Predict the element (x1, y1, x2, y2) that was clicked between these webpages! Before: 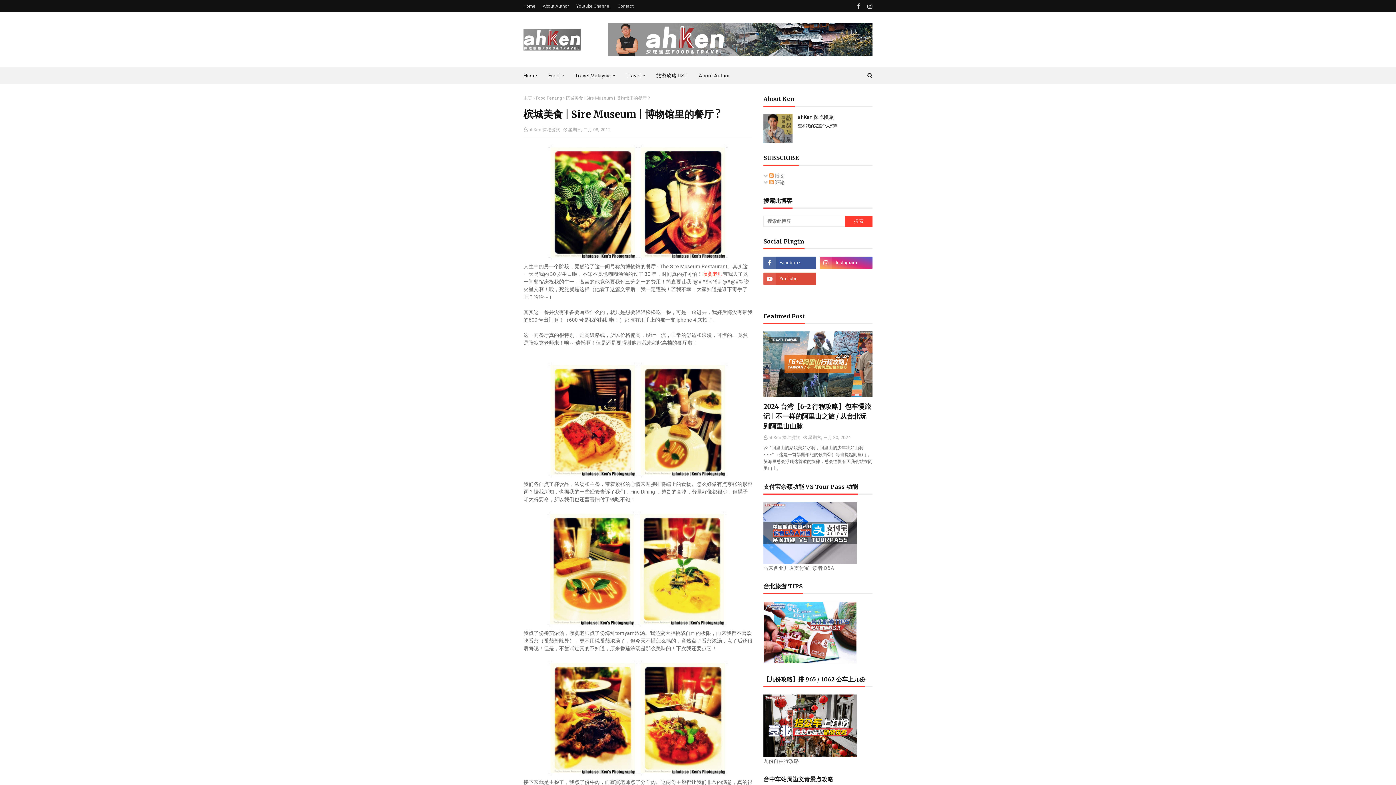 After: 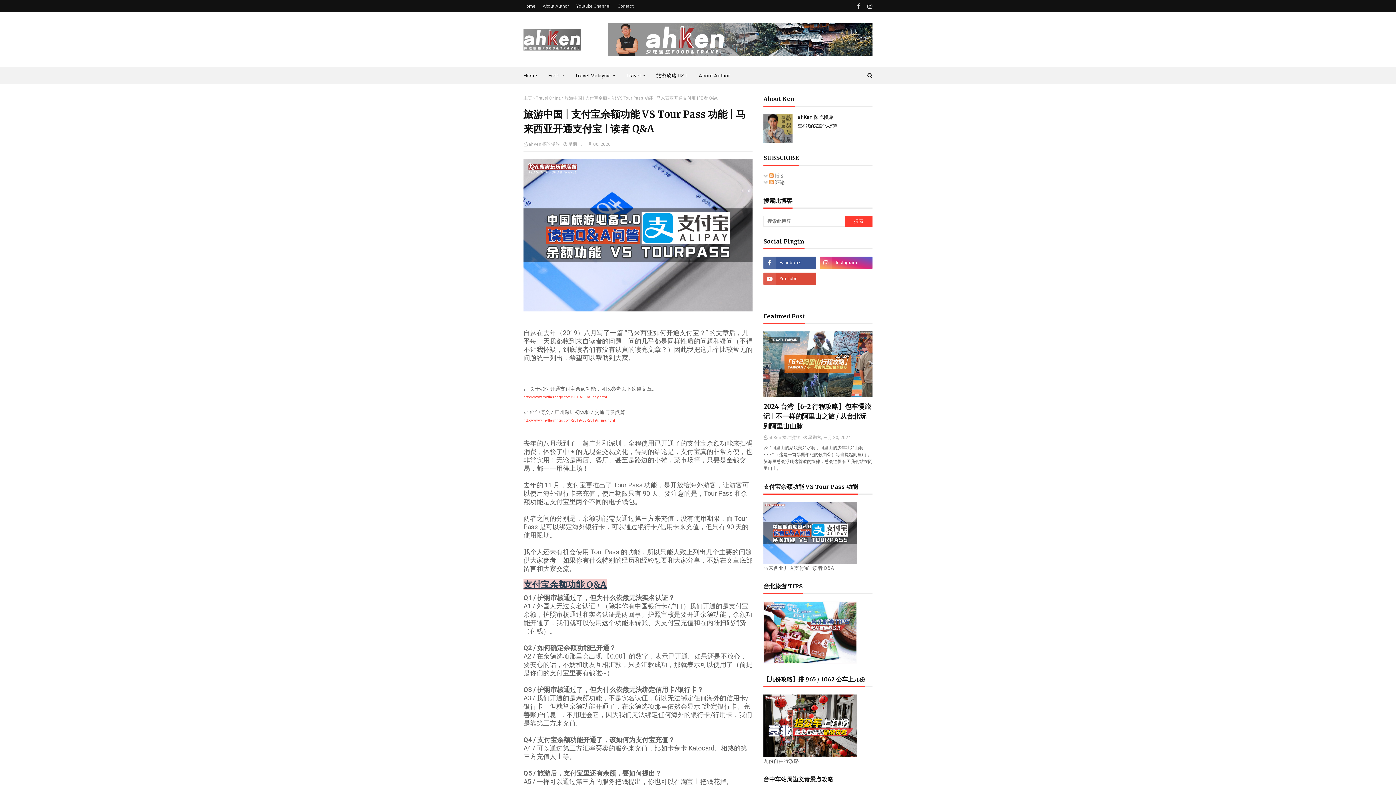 Action: bbox: (763, 559, 857, 565)